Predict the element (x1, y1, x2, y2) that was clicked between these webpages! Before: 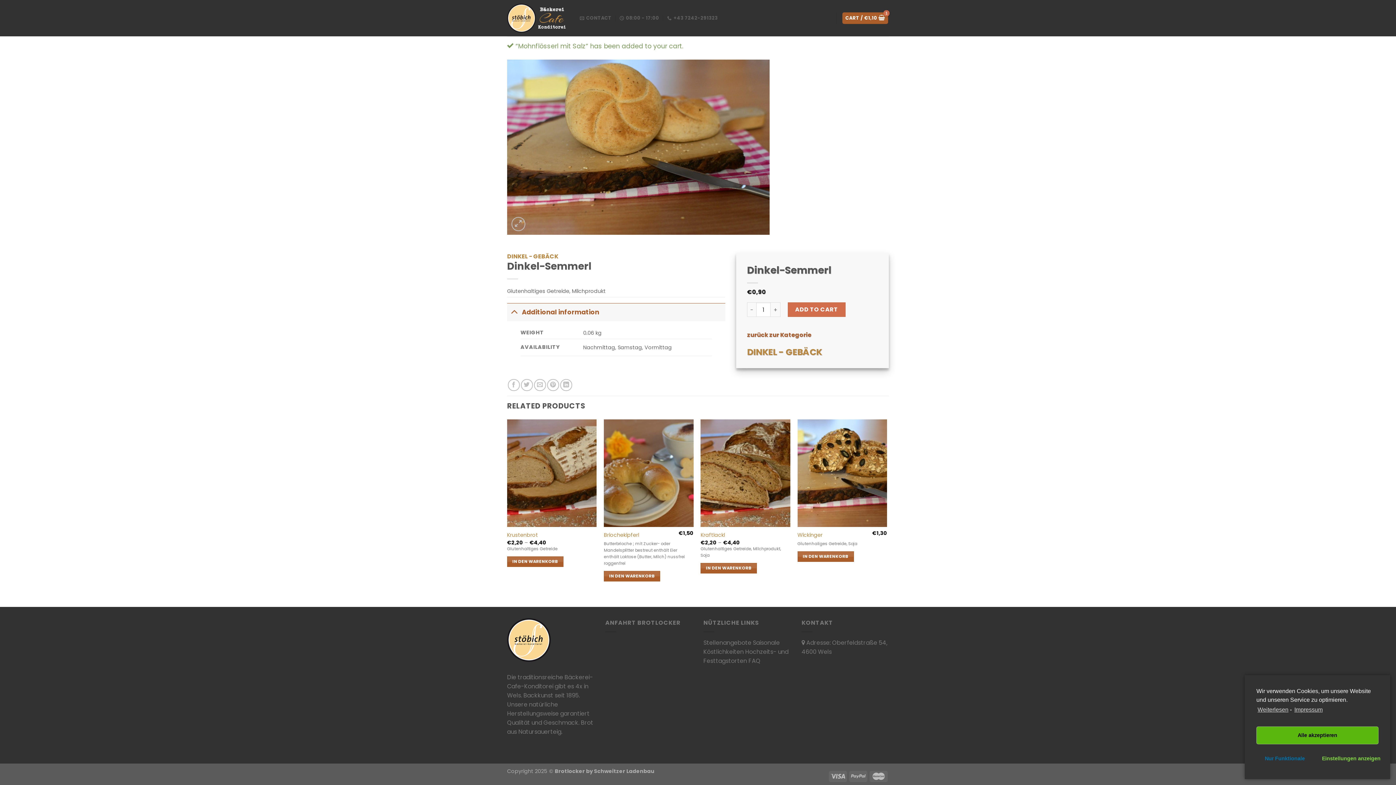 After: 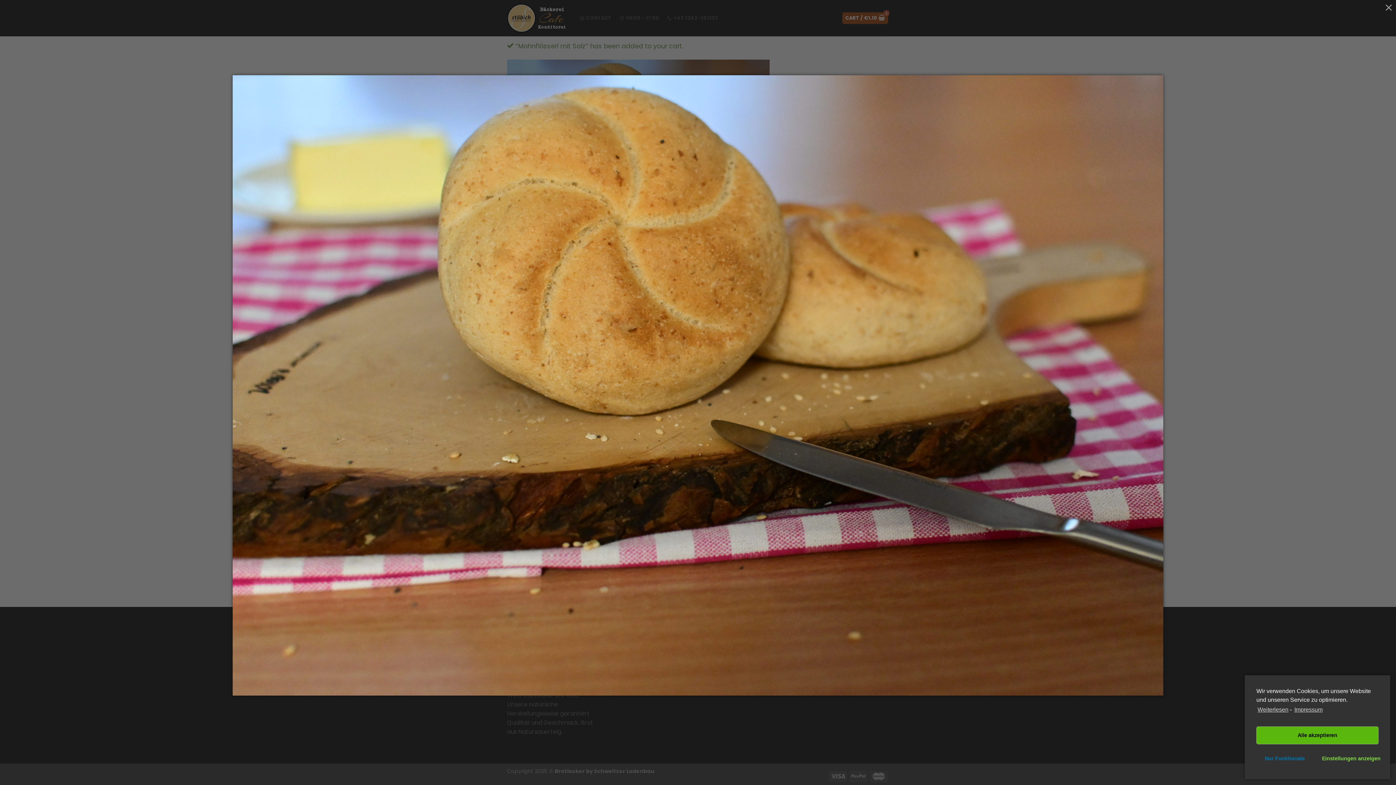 Action: bbox: (507, 142, 769, 151)